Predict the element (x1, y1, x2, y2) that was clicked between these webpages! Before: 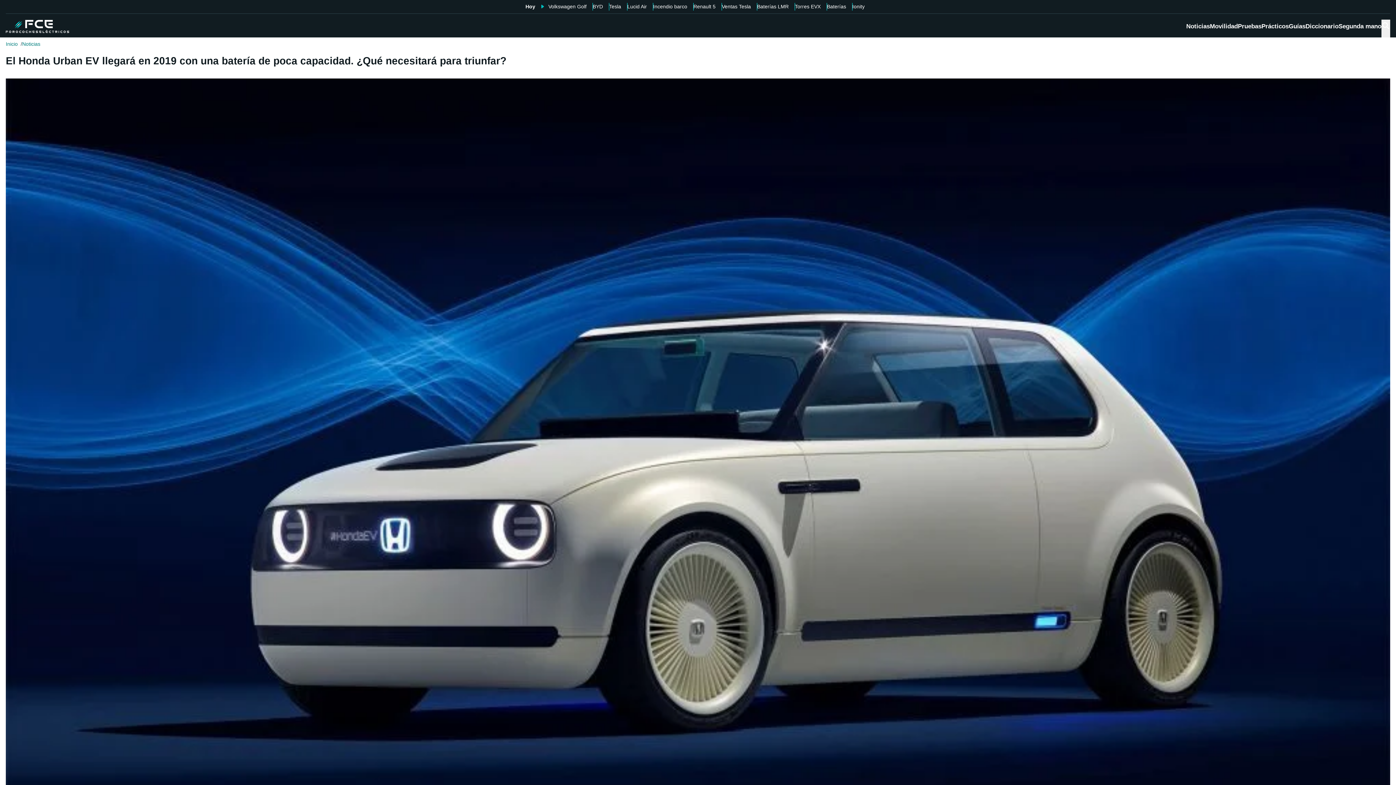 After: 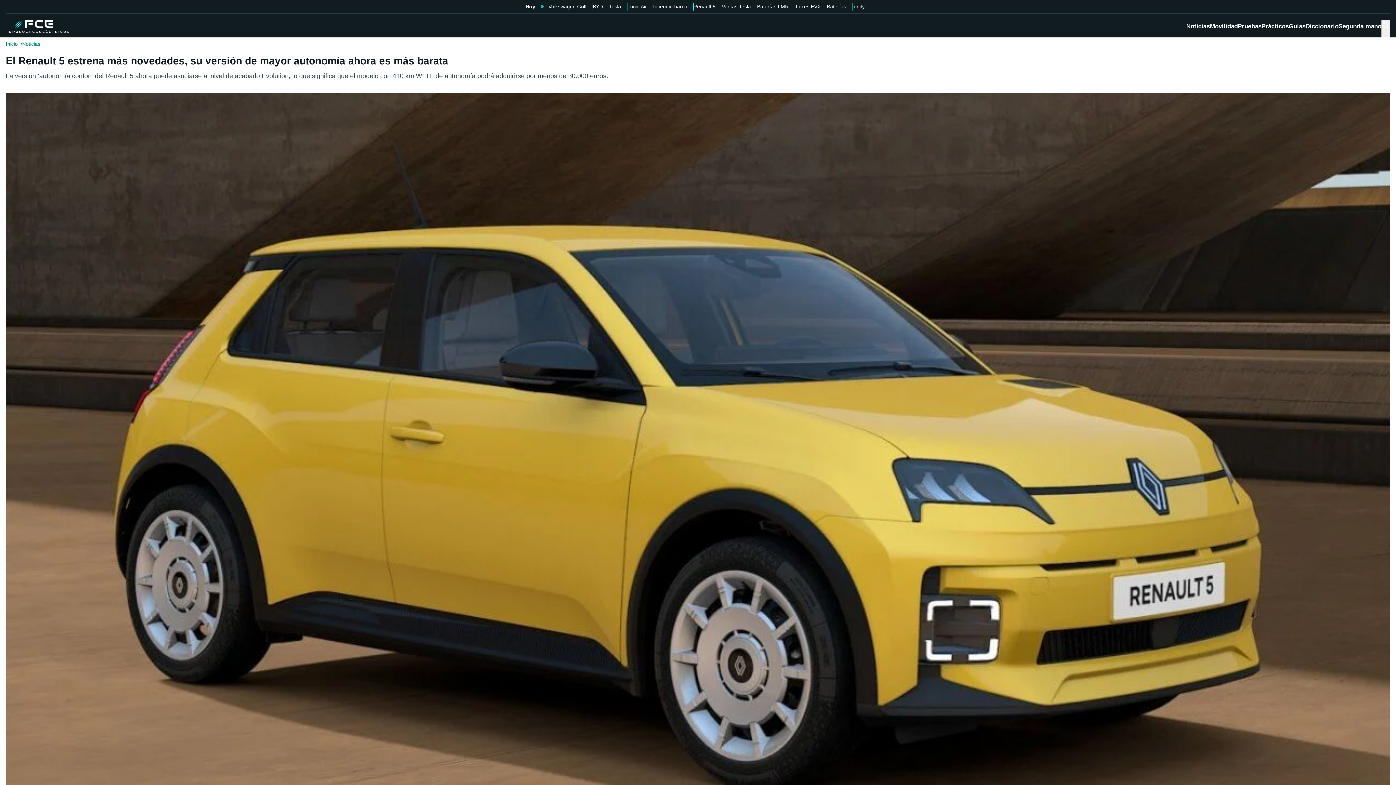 Action: label: Renault 5 bbox: (693, 2, 715, 10)